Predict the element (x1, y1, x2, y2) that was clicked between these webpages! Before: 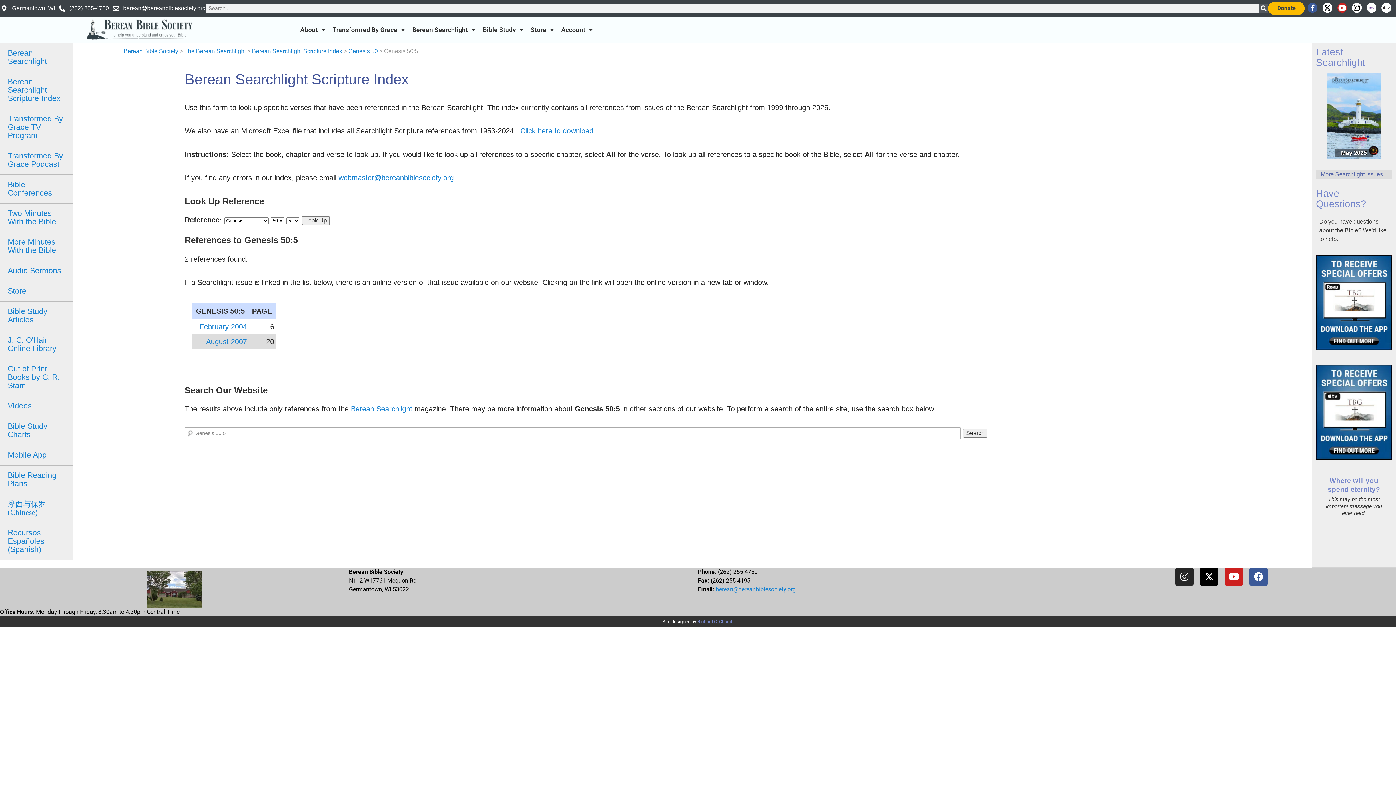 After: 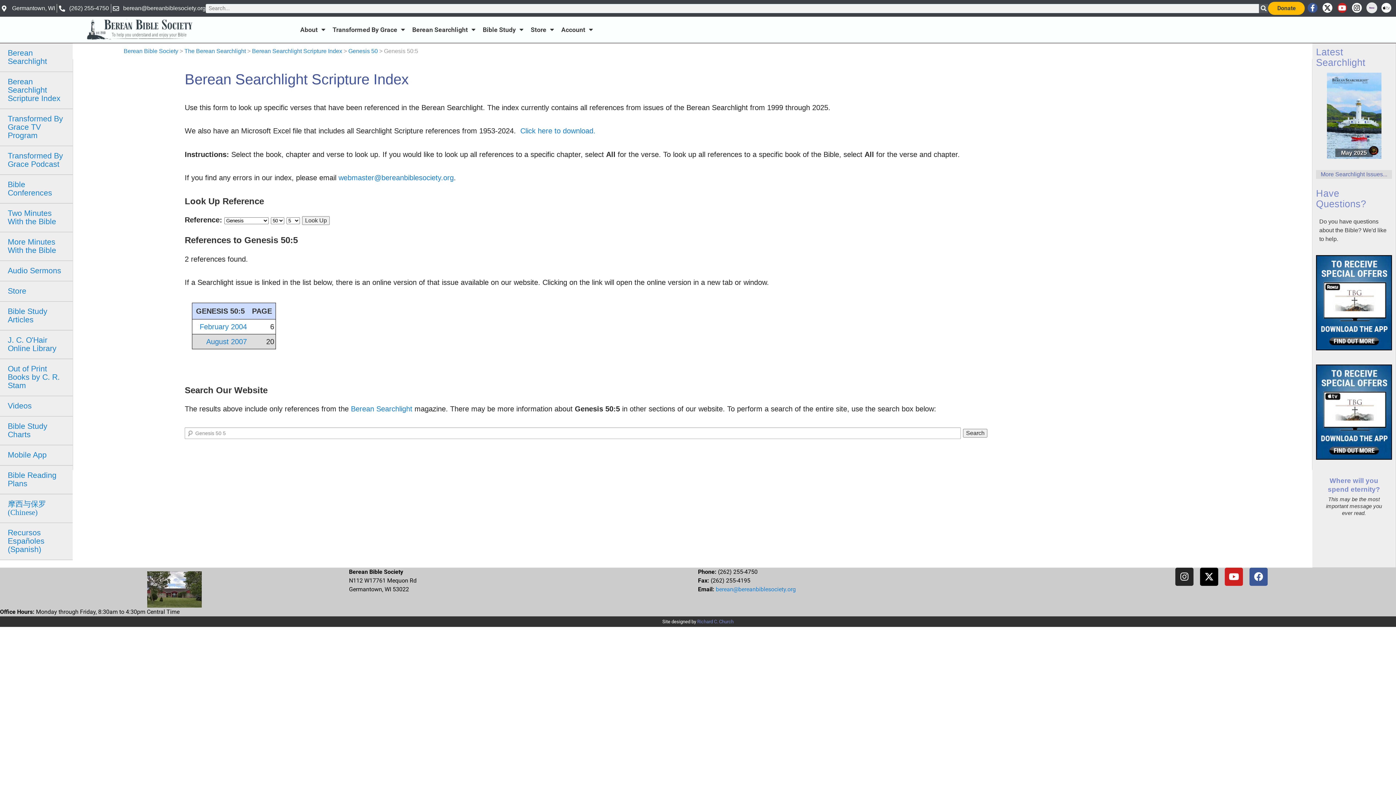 Action: bbox: (1367, 2, 1376, 12)